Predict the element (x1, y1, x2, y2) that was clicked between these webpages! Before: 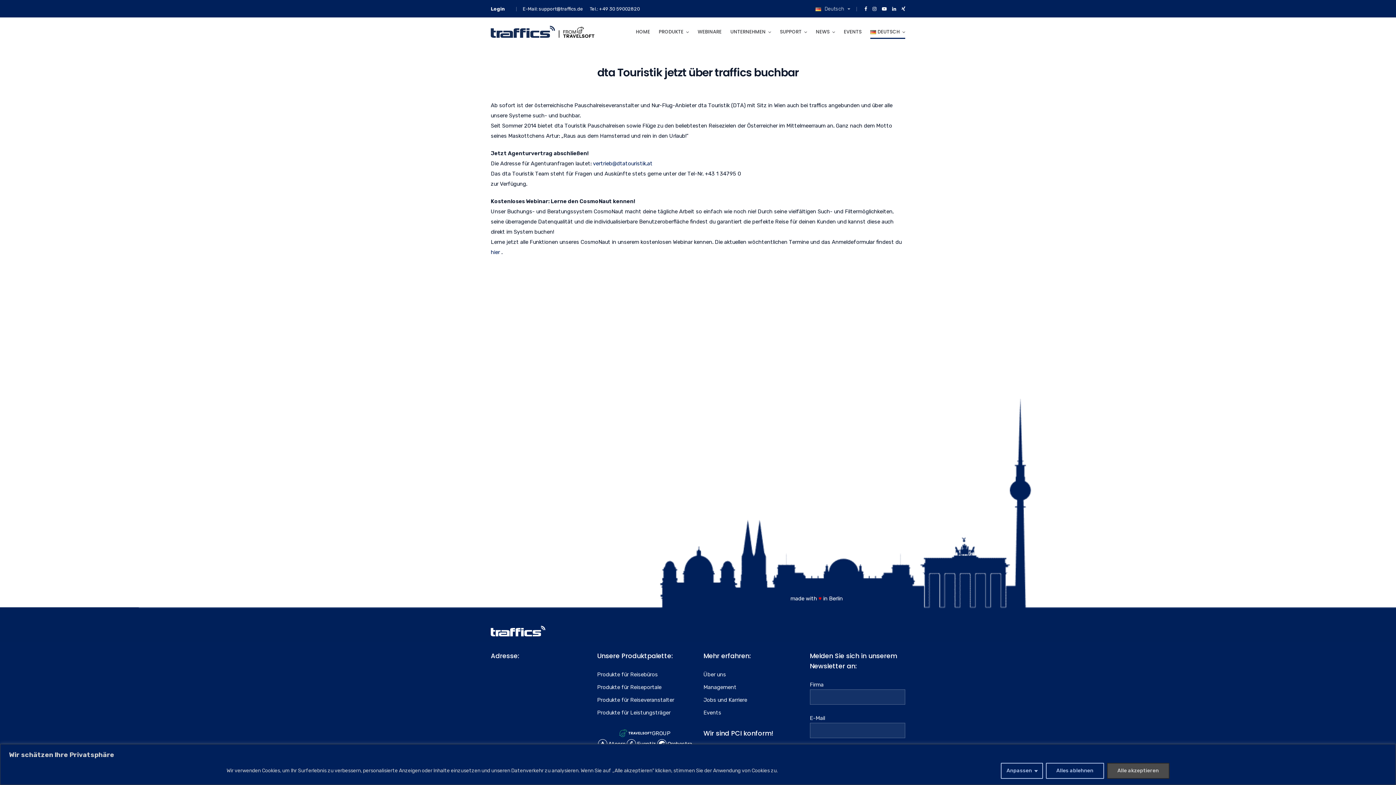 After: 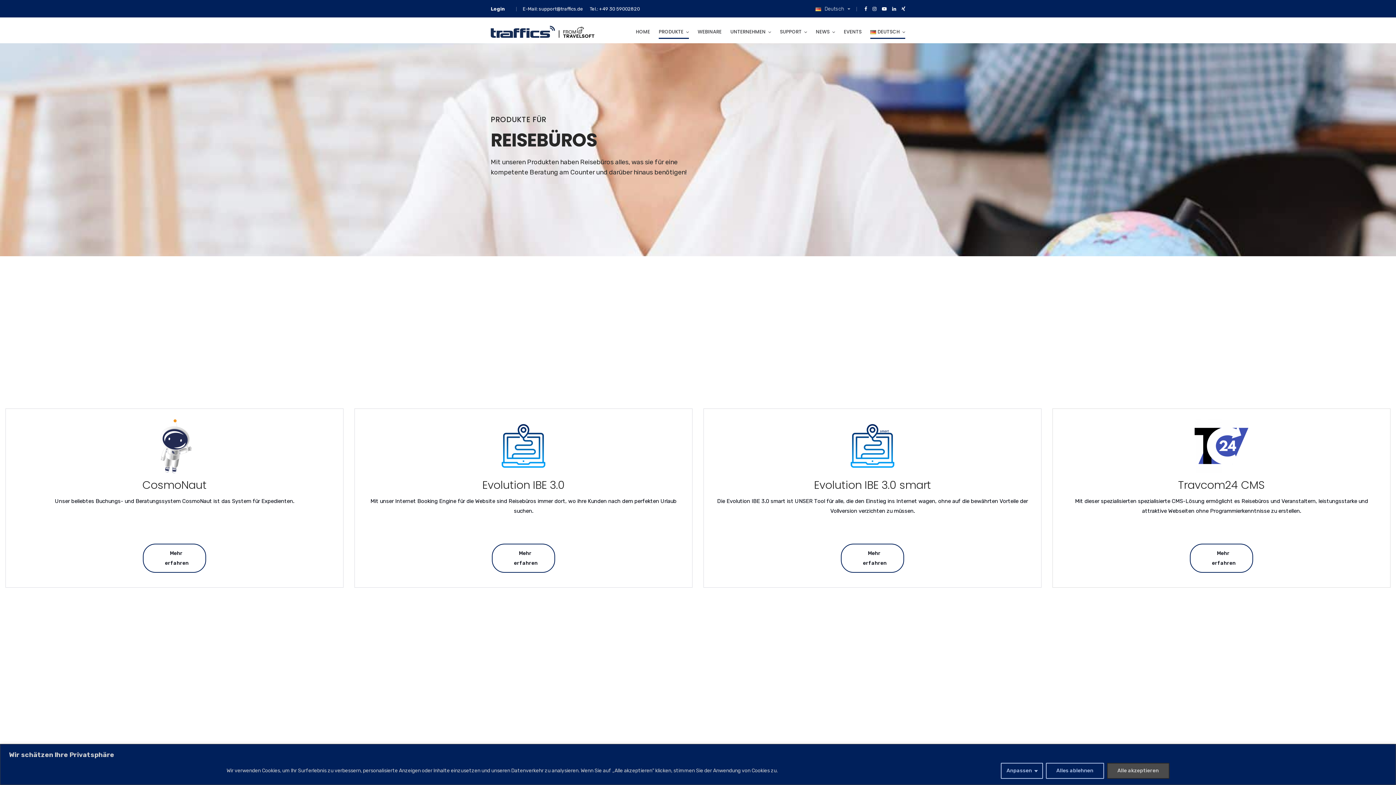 Action: label: Produkte für Reisebüros bbox: (597, 671, 658, 678)